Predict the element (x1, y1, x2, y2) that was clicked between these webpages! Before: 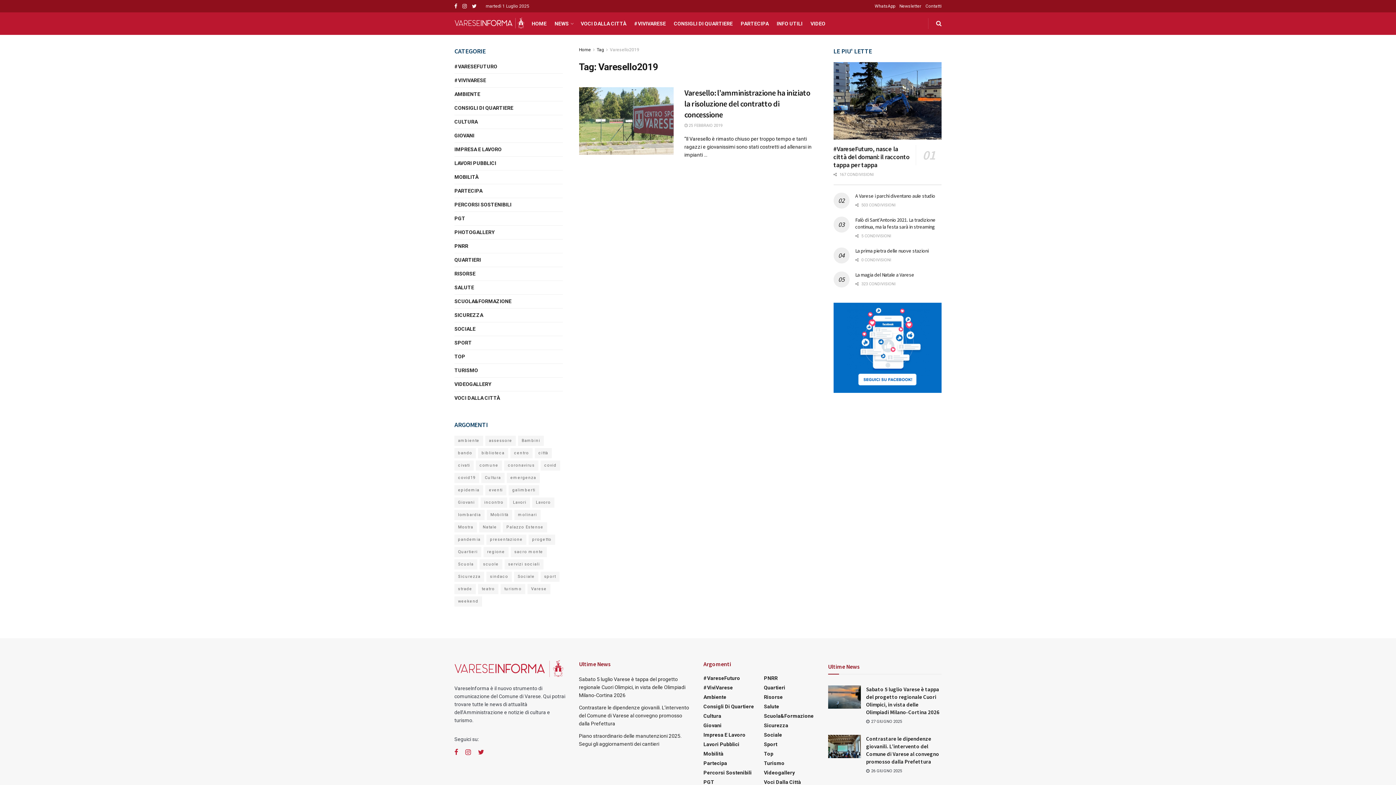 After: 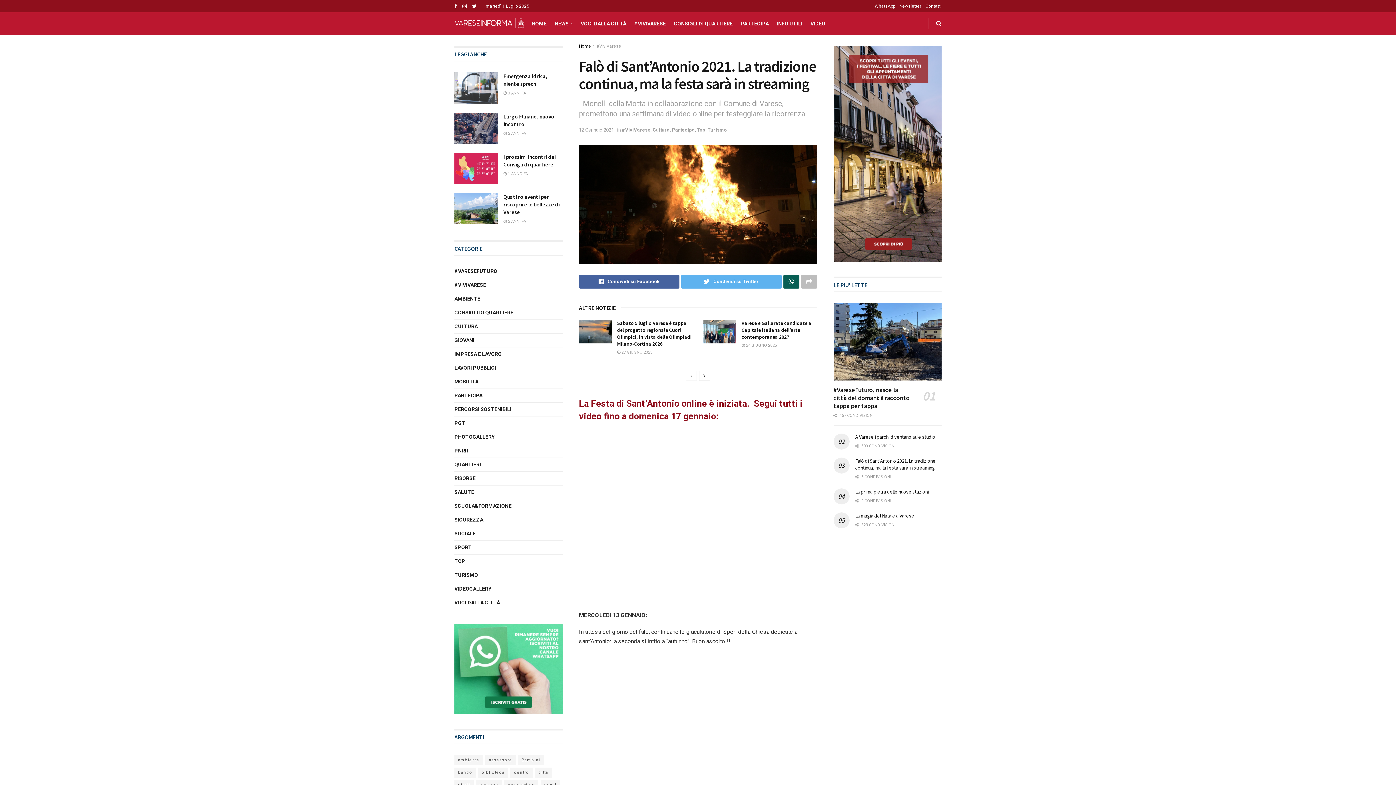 Action: bbox: (855, 216, 935, 230) label: Falò di Sant’Antonio 2021. La tradizione continua, ma la festa sarà in streaming